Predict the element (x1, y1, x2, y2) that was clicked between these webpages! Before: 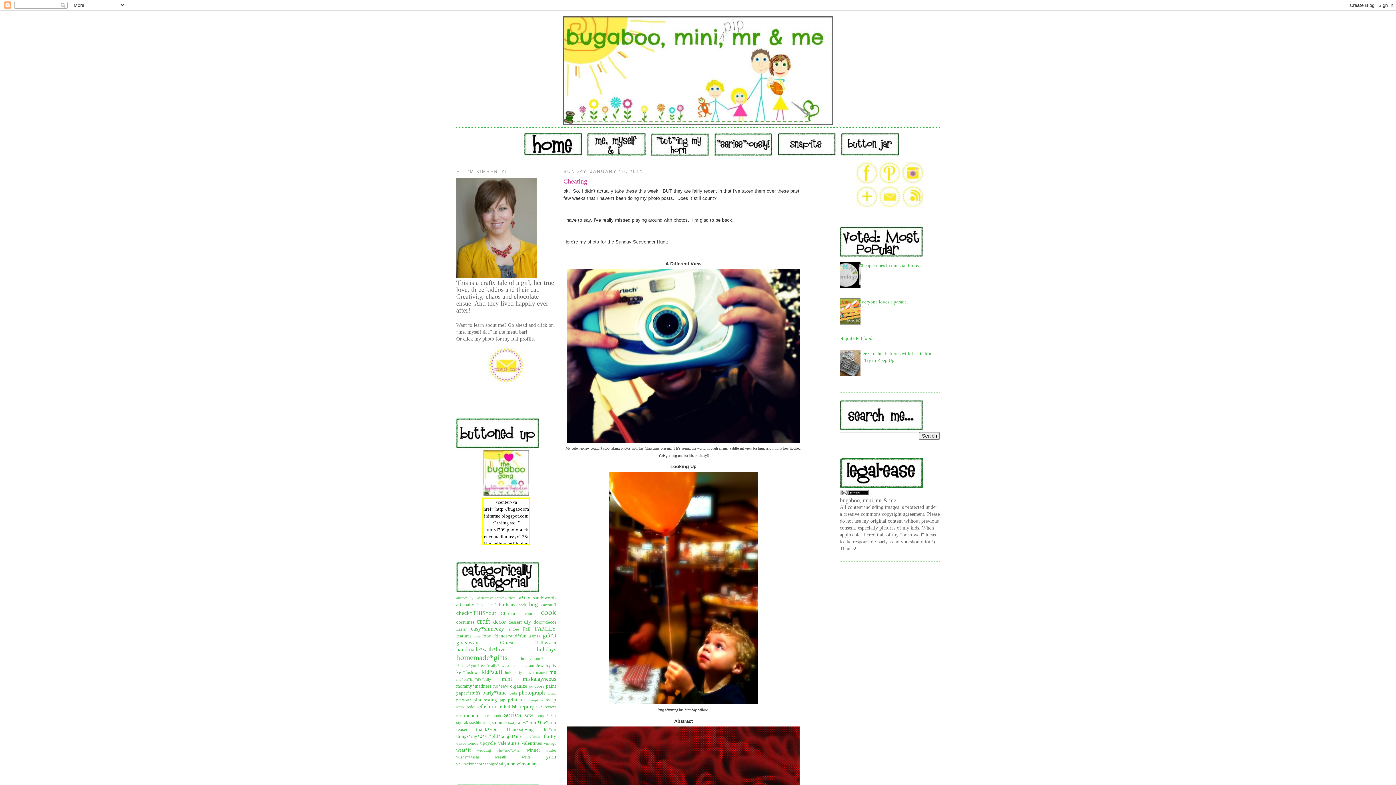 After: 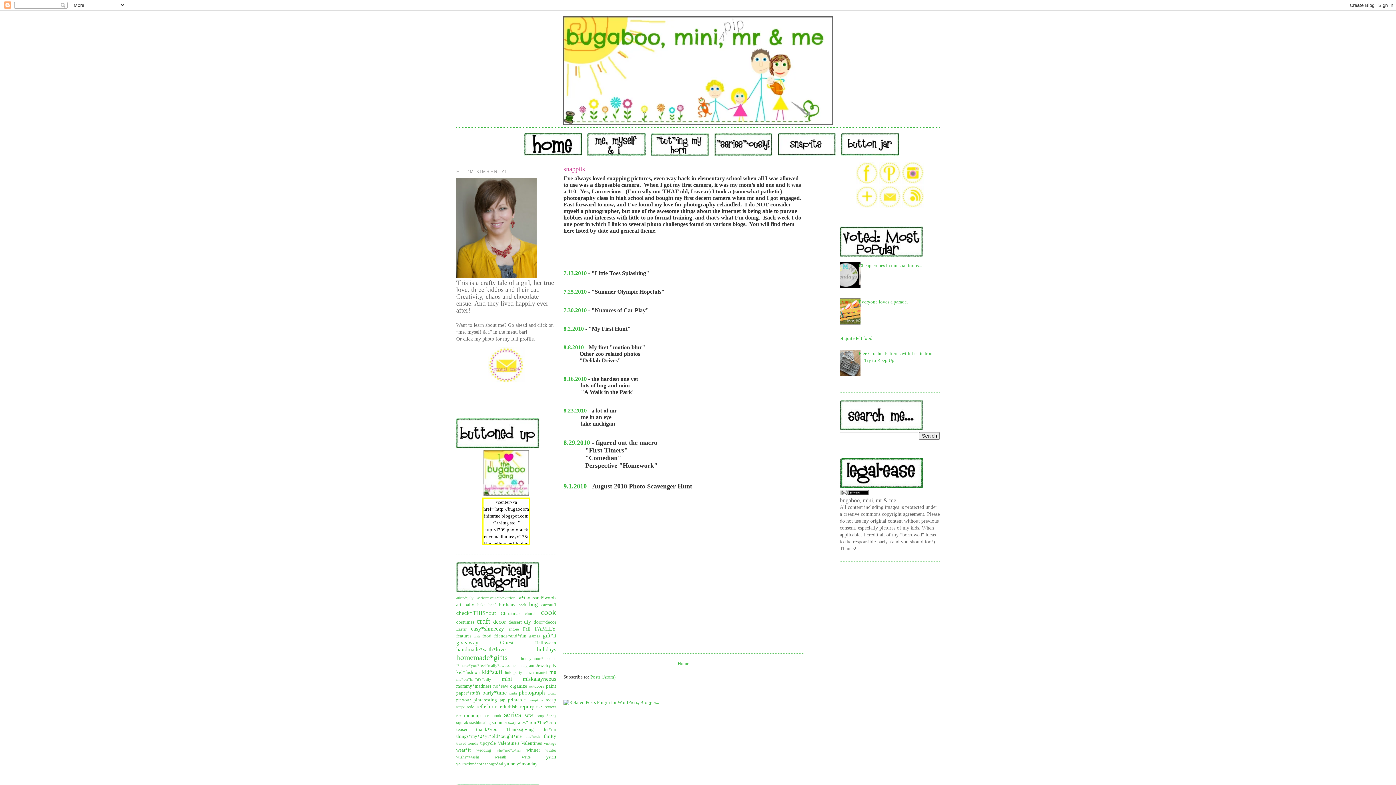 Action: bbox: (776, 151, 836, 157) label:  